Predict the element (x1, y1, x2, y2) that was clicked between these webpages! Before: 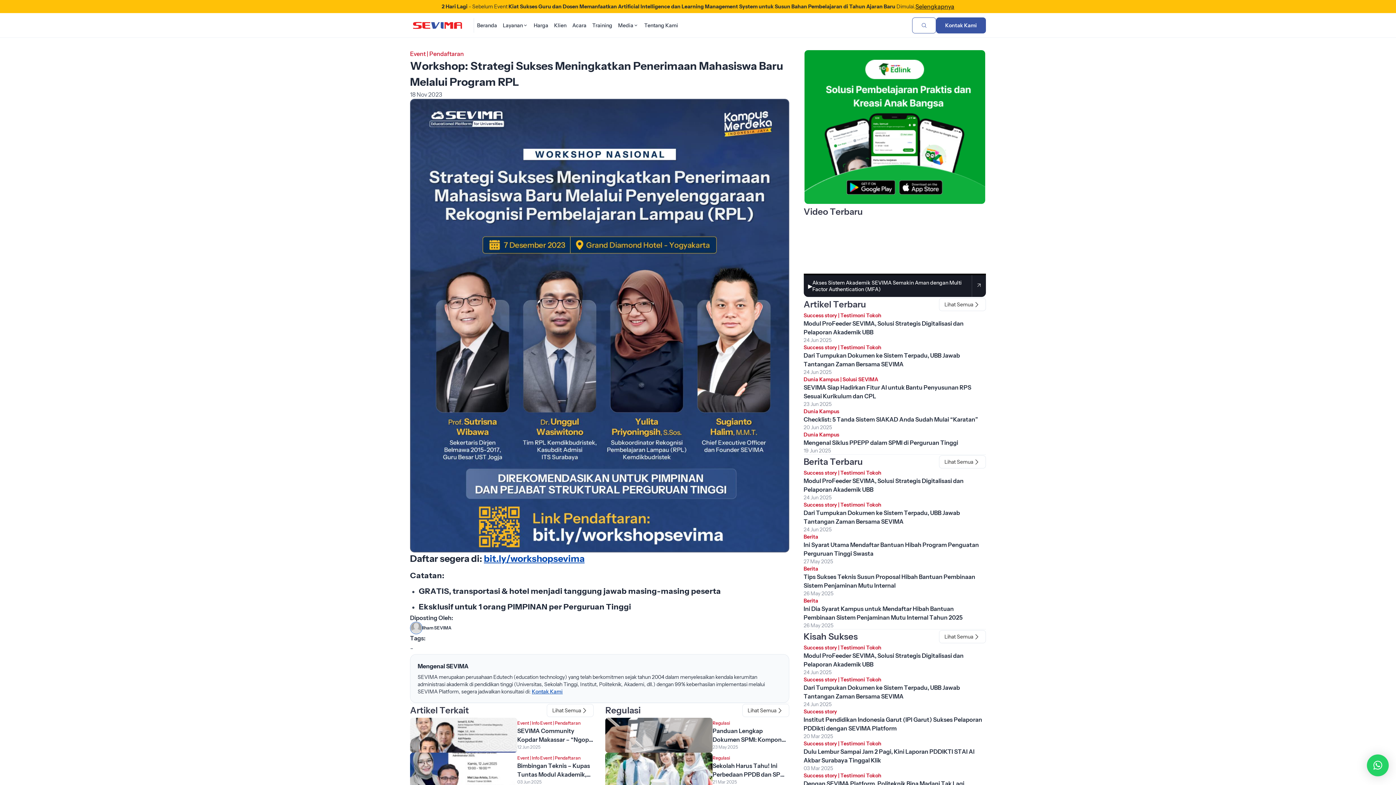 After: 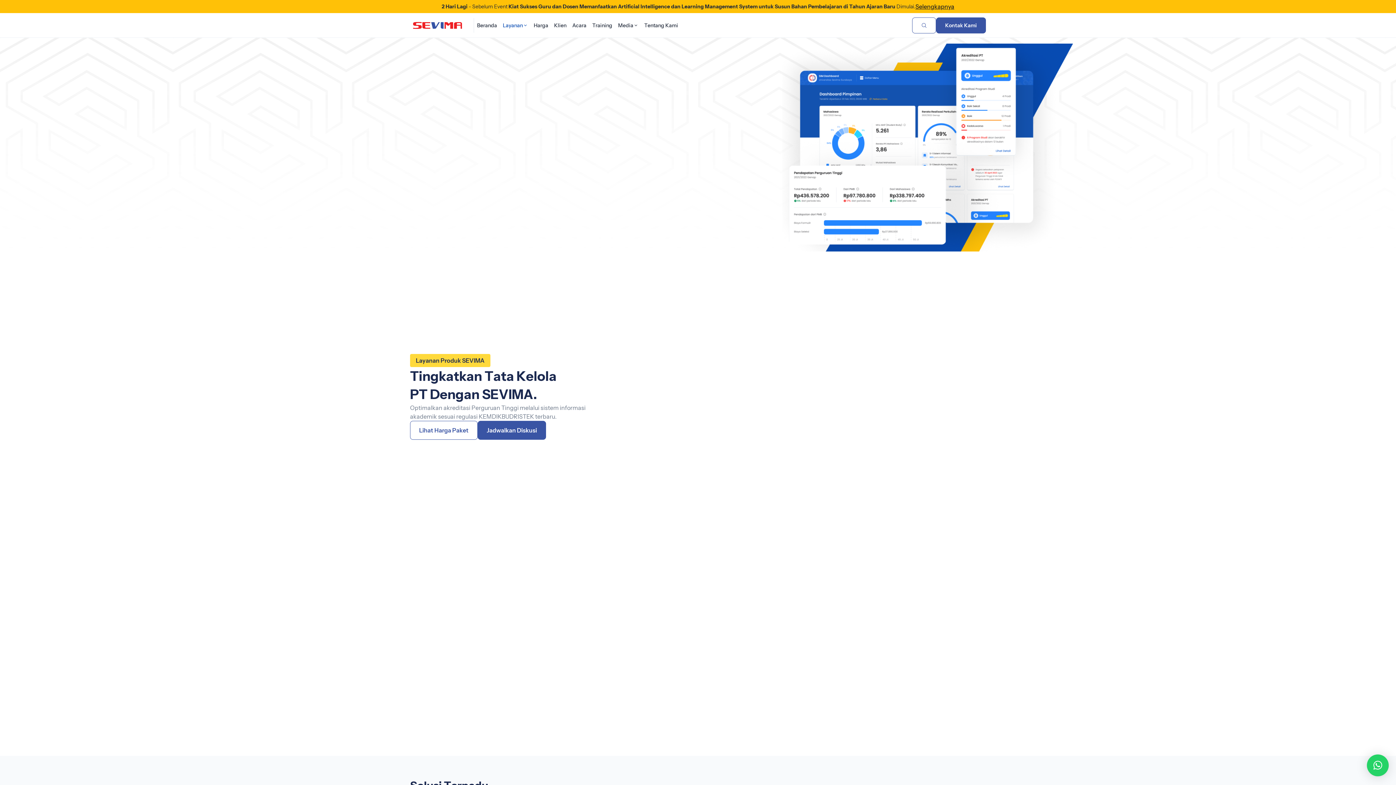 Action: bbox: (500, 18, 530, 32) label: Layanan